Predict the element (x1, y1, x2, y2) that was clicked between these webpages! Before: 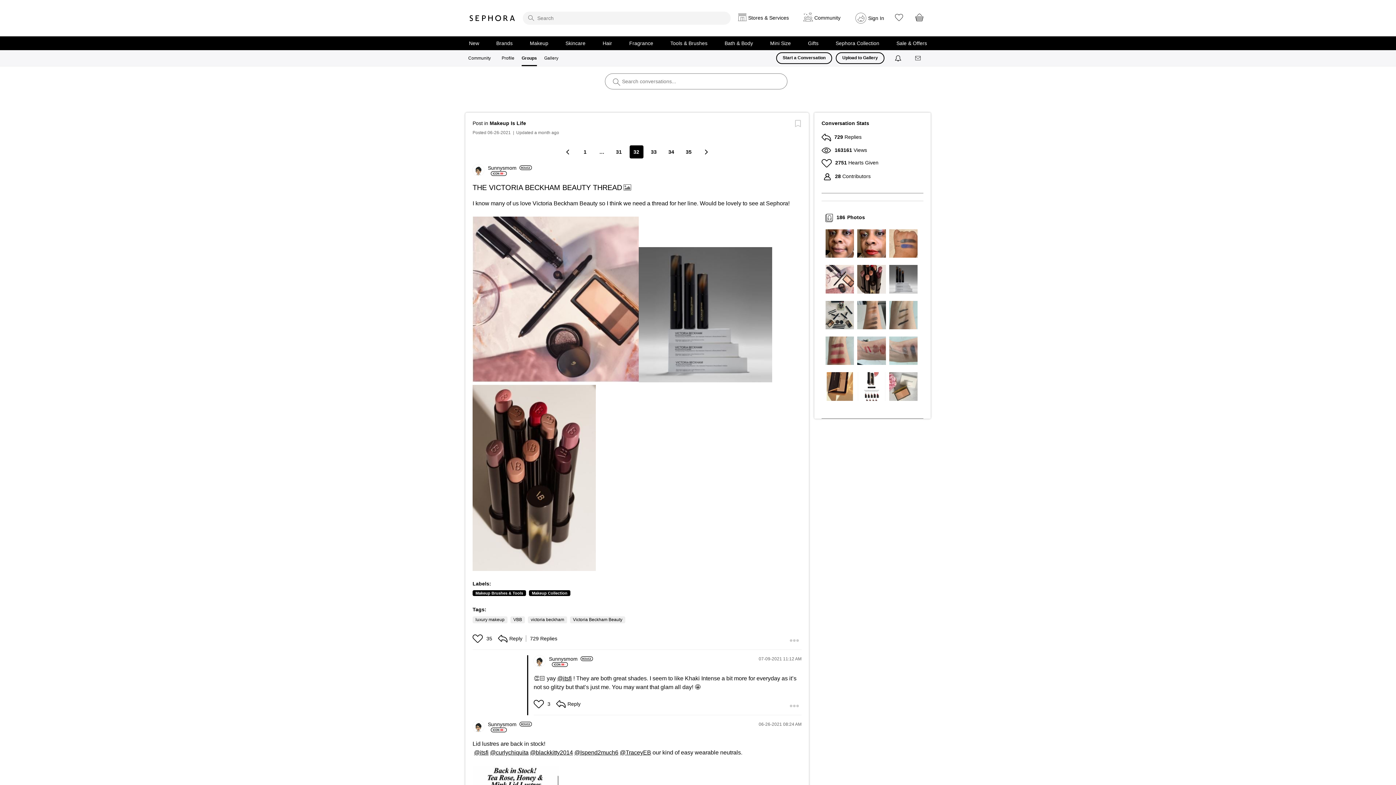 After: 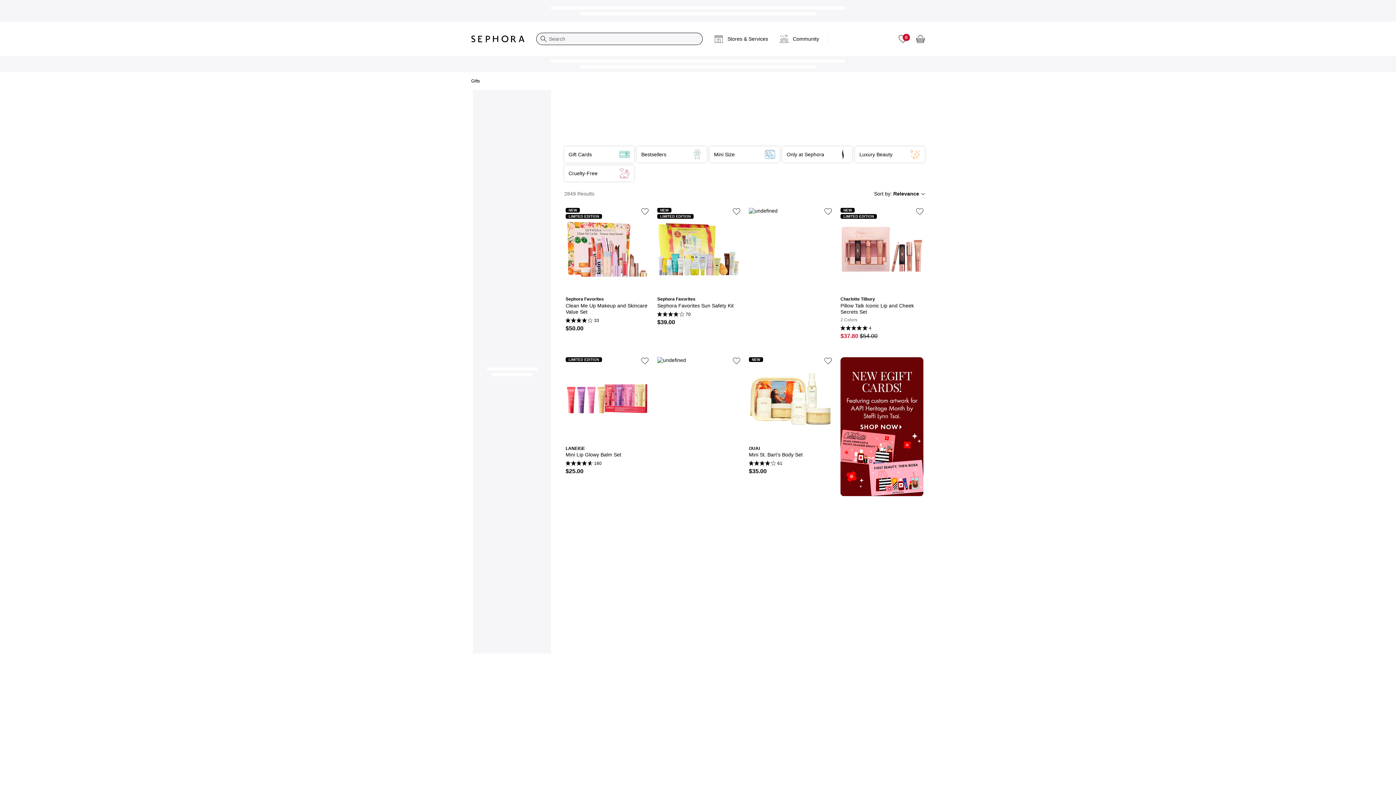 Action: label: Gifts bbox: (808, 40, 818, 46)